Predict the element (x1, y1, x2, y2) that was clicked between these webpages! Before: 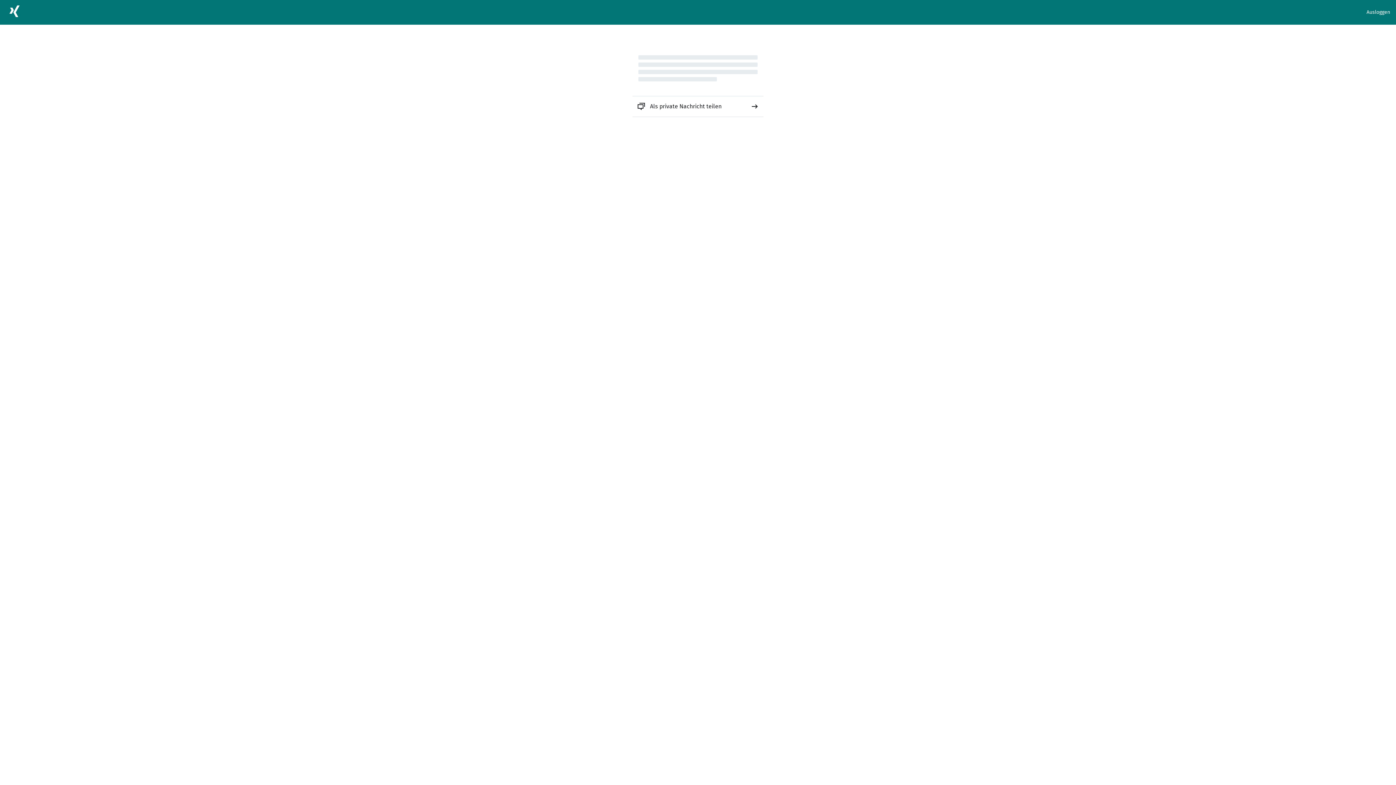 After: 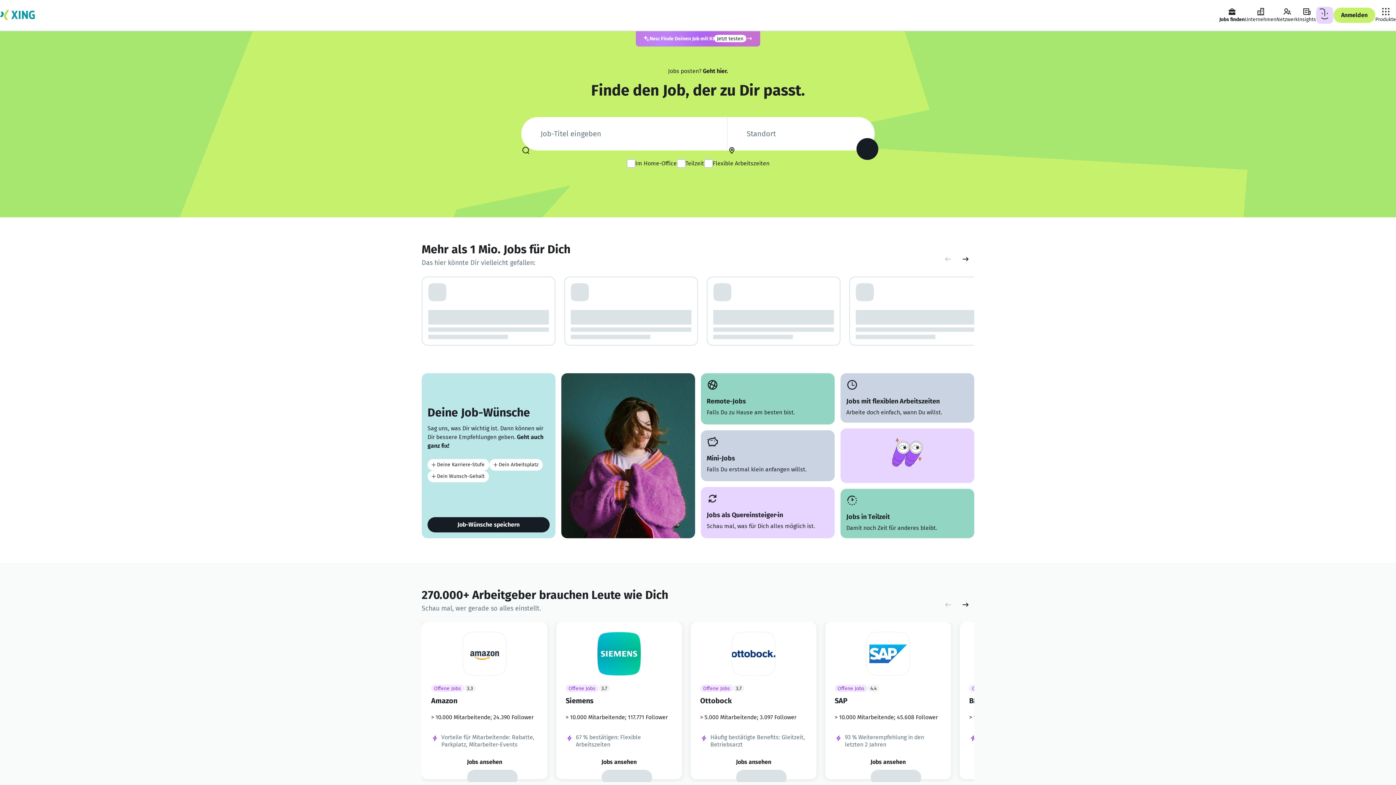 Action: bbox: (5, 2, 23, 22)